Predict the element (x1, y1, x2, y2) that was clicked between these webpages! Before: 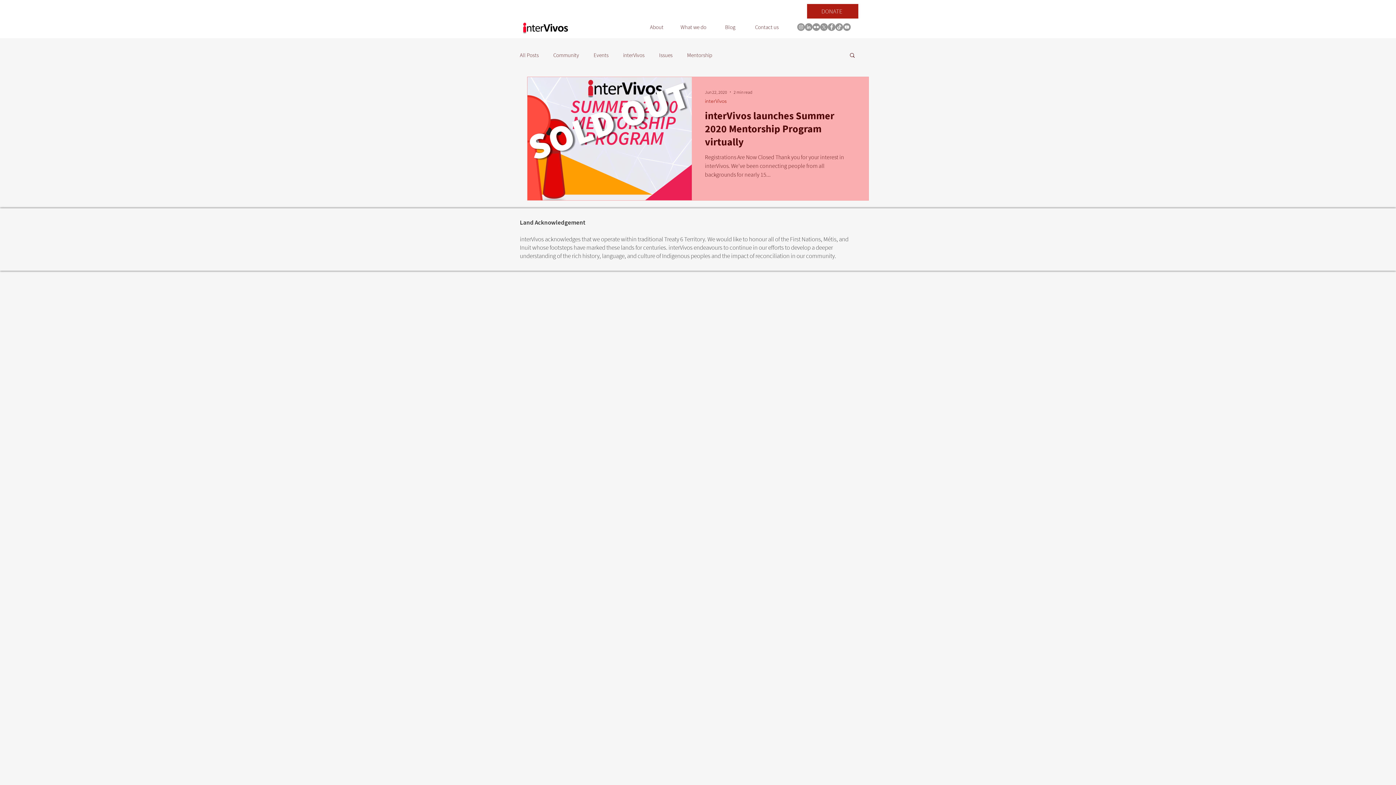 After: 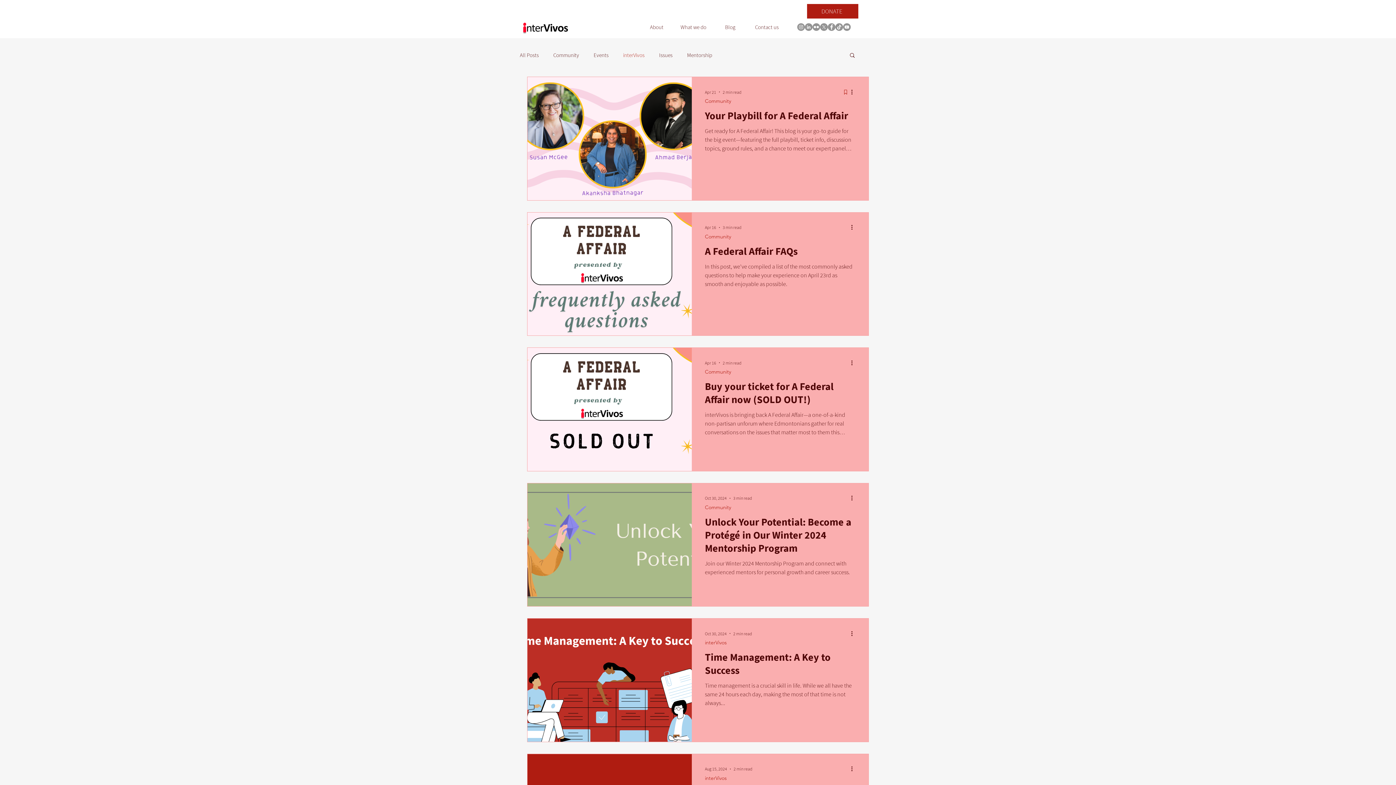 Action: bbox: (705, 98, 726, 104) label: interVivos